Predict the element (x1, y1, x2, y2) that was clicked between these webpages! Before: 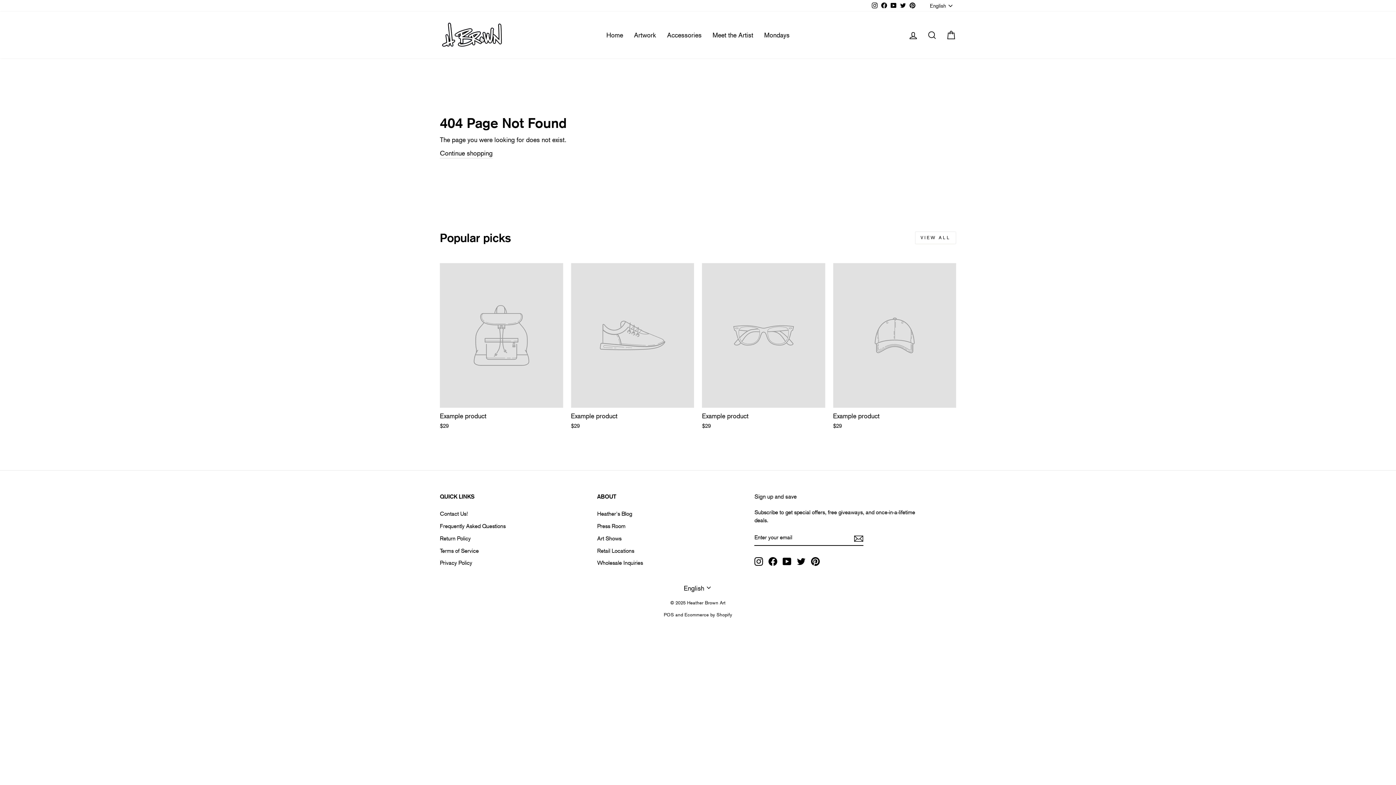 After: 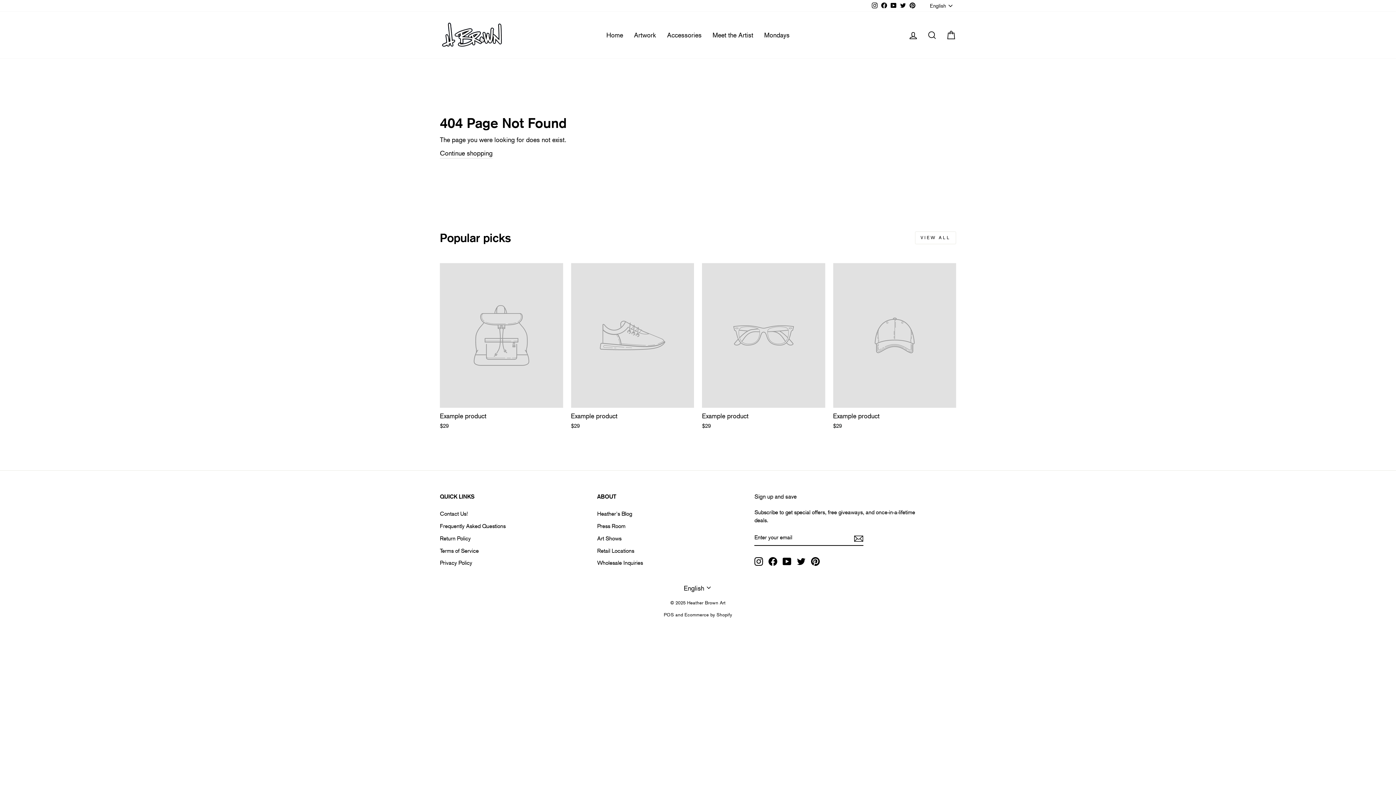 Action: label: Example product
$29 bbox: (702, 263, 825, 432)